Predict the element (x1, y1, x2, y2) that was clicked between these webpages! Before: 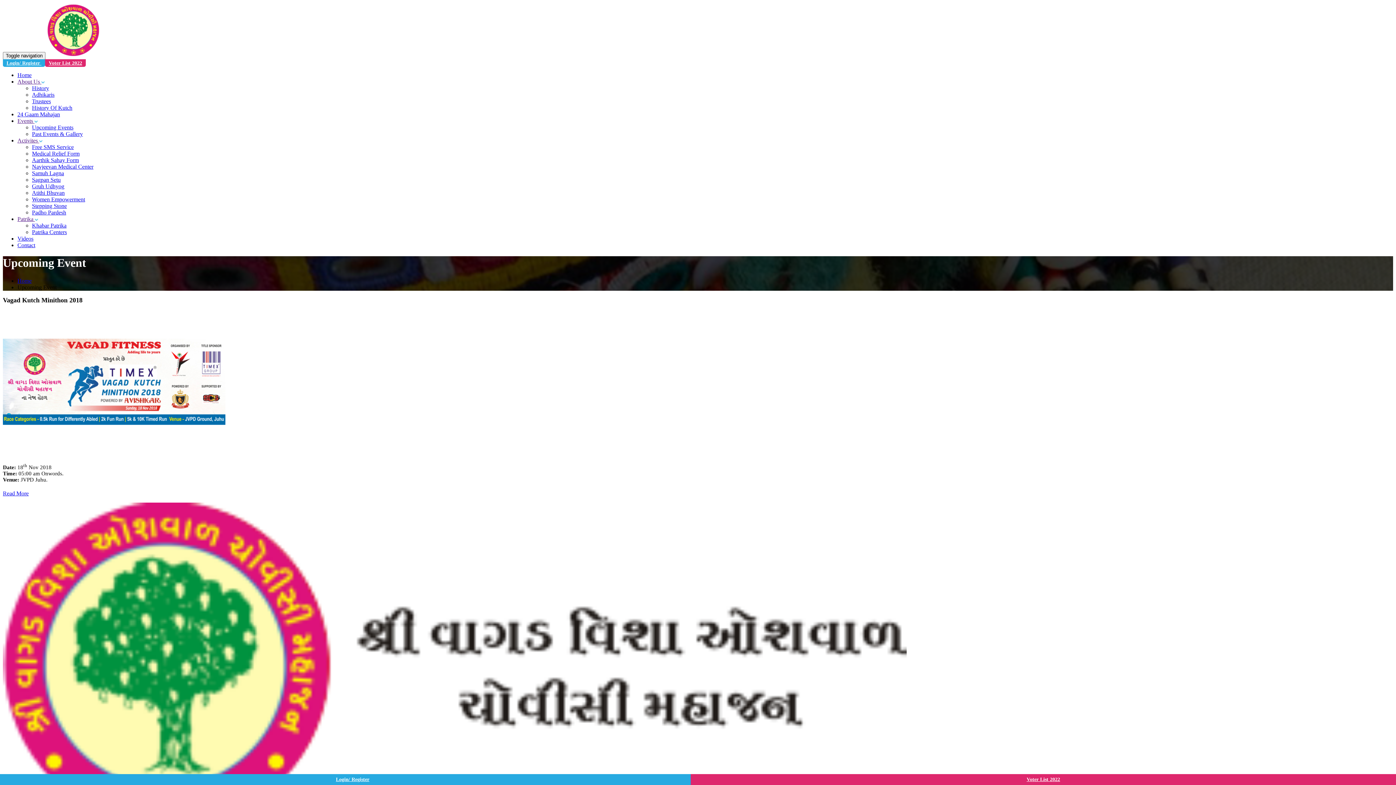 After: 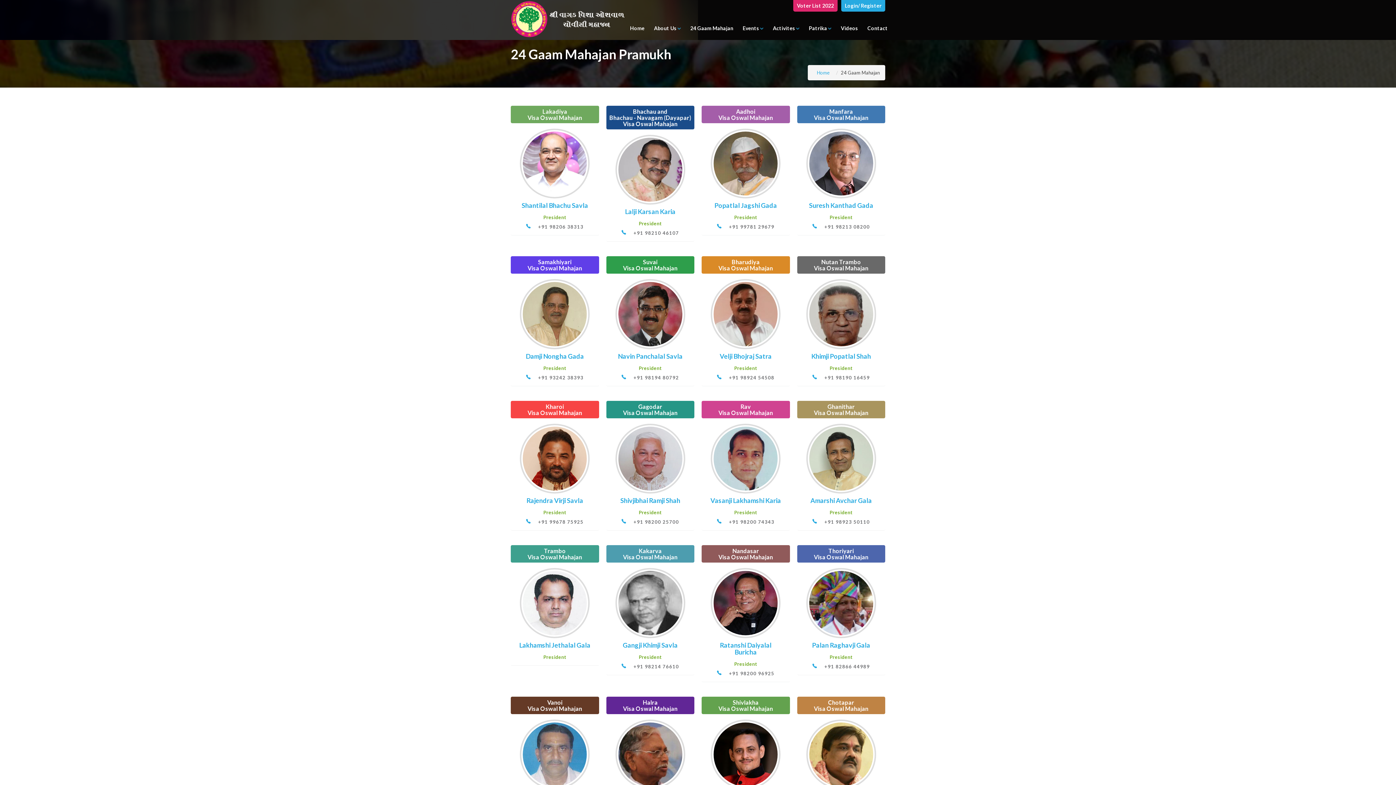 Action: bbox: (17, 105, 60, 117) label: 24 Gaam Mahajan